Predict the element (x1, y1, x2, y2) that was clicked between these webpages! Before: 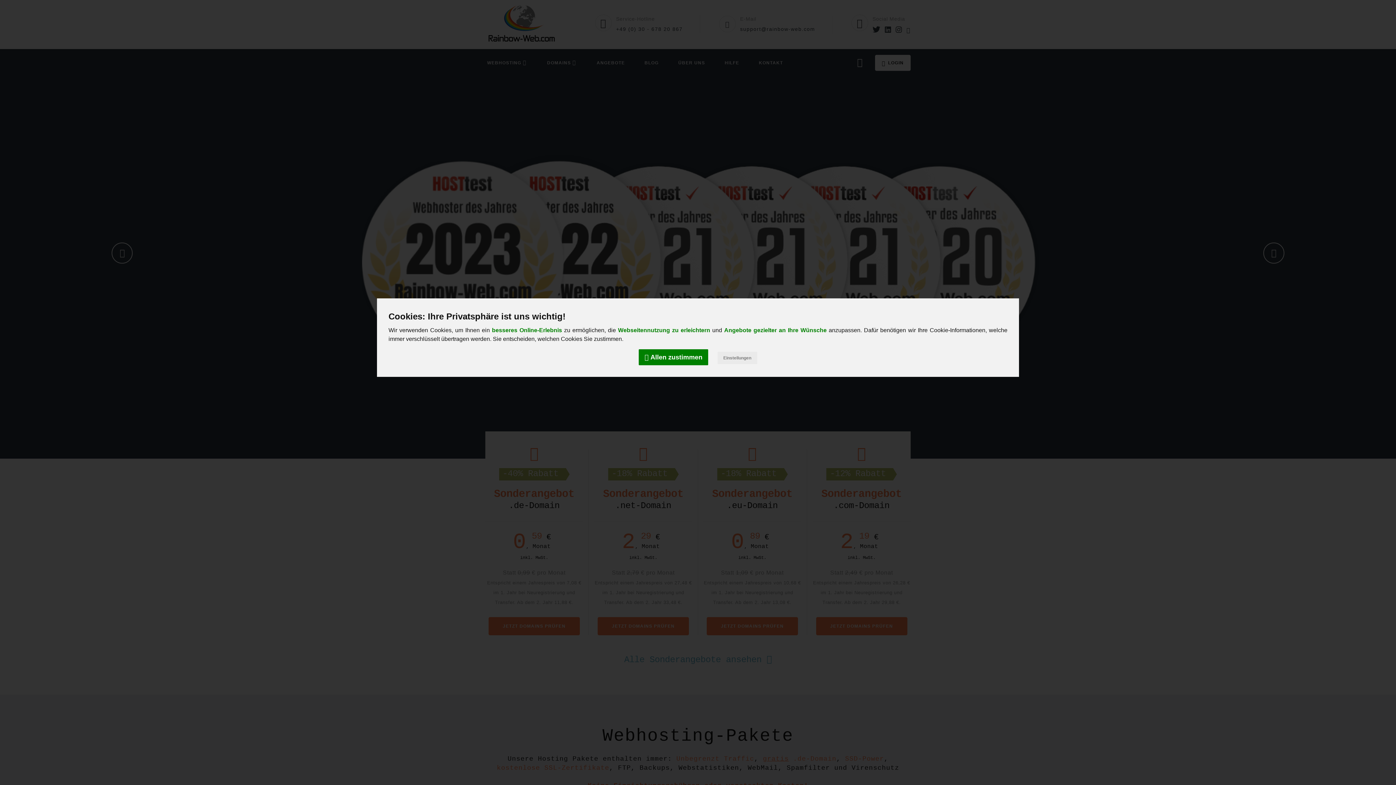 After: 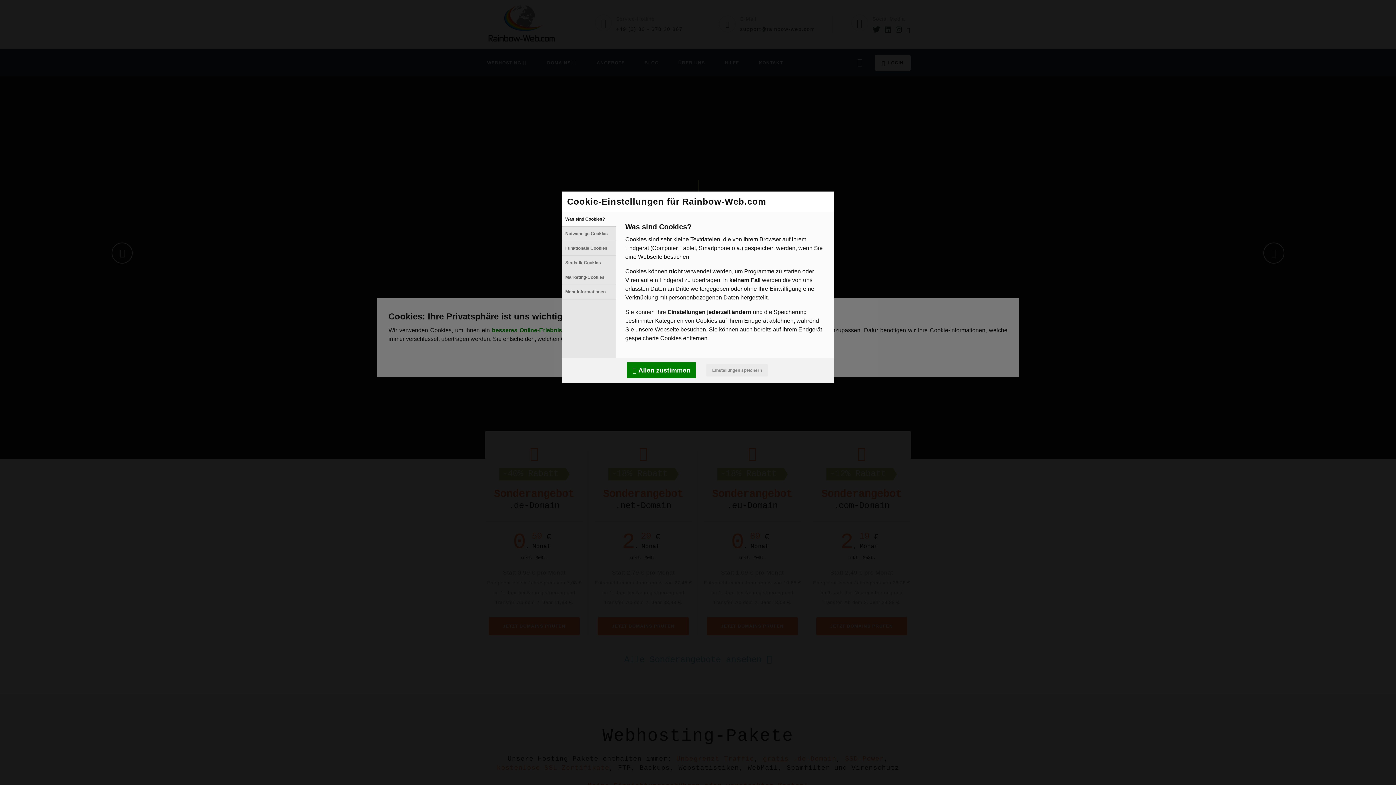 Action: bbox: (717, 351, 757, 364) label: Einstellungen